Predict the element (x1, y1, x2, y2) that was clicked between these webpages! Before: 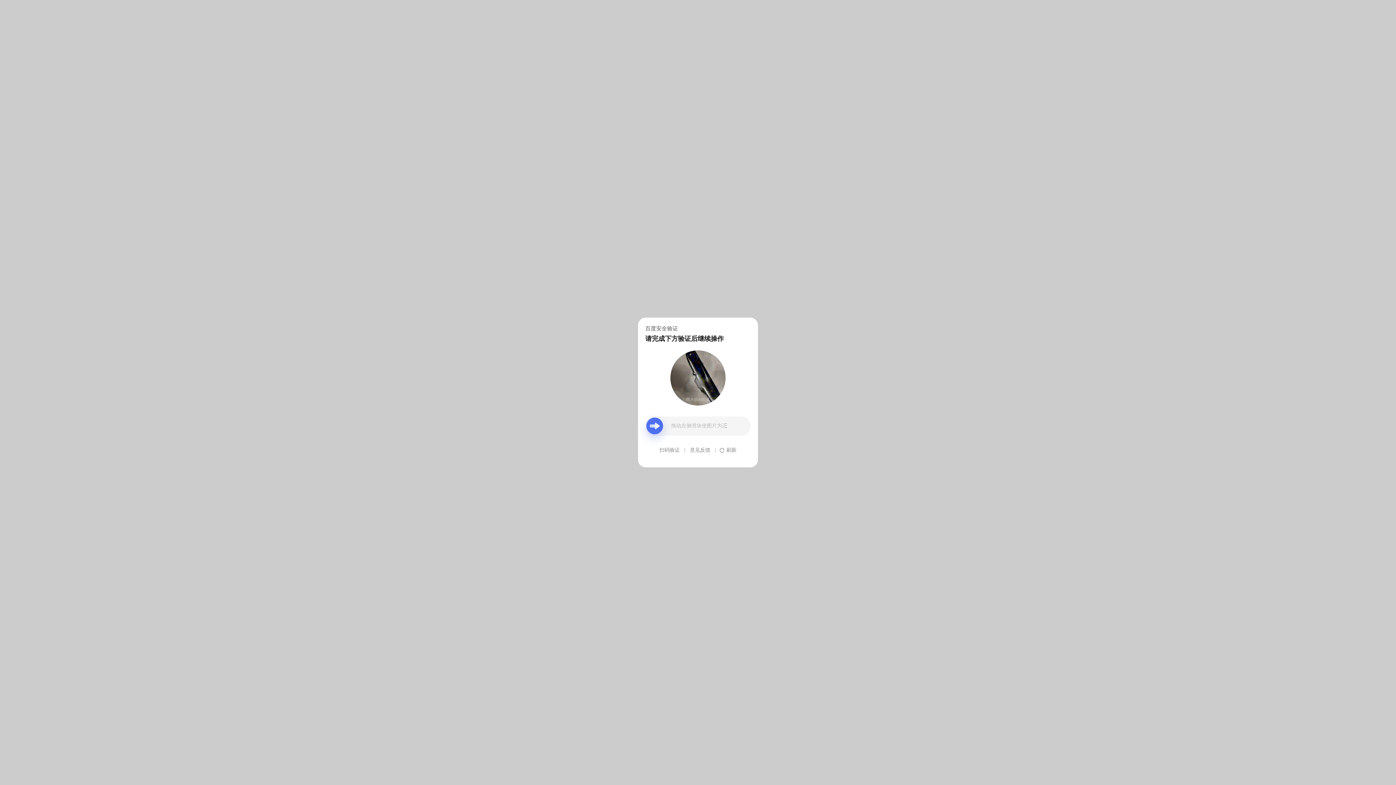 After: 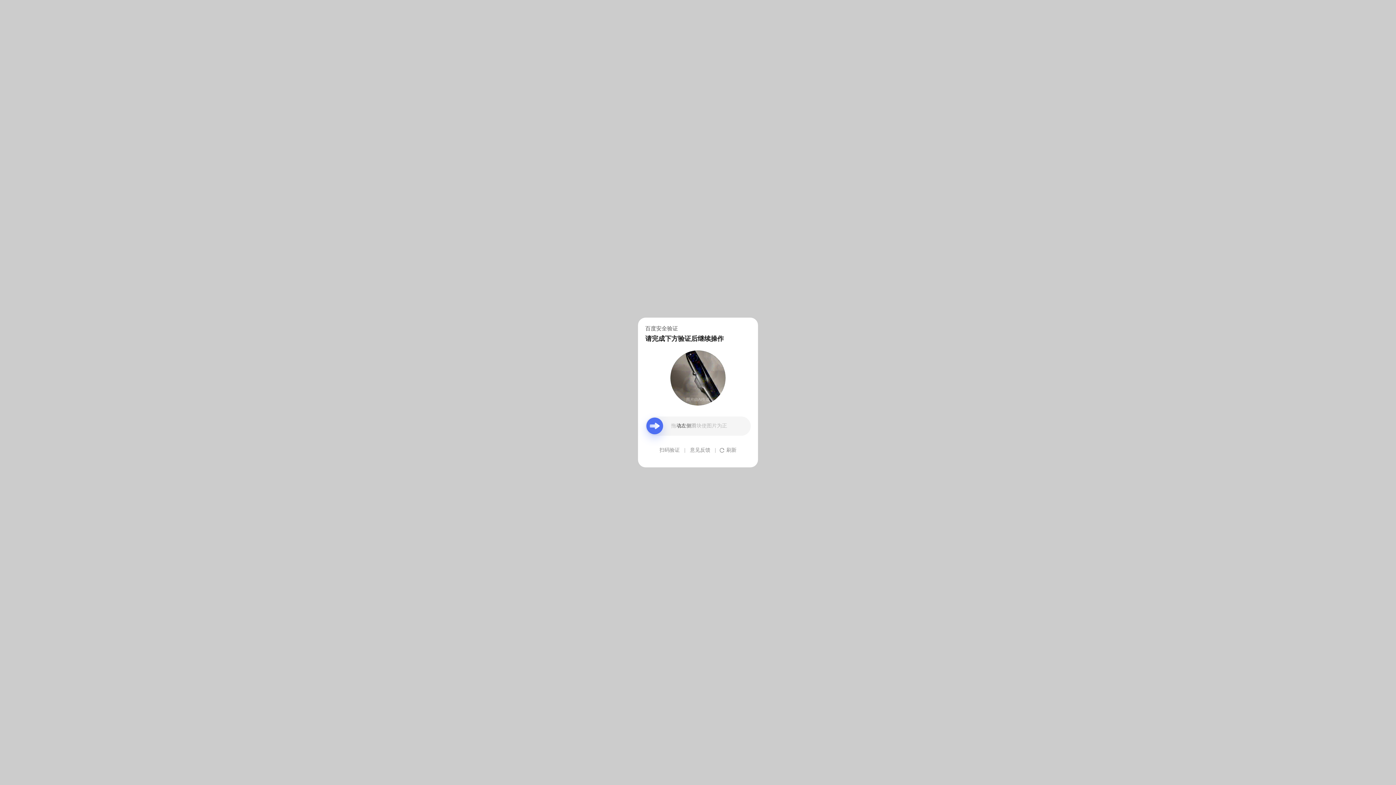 Action: label: 意见反馈 bbox: (690, 439, 710, 461)